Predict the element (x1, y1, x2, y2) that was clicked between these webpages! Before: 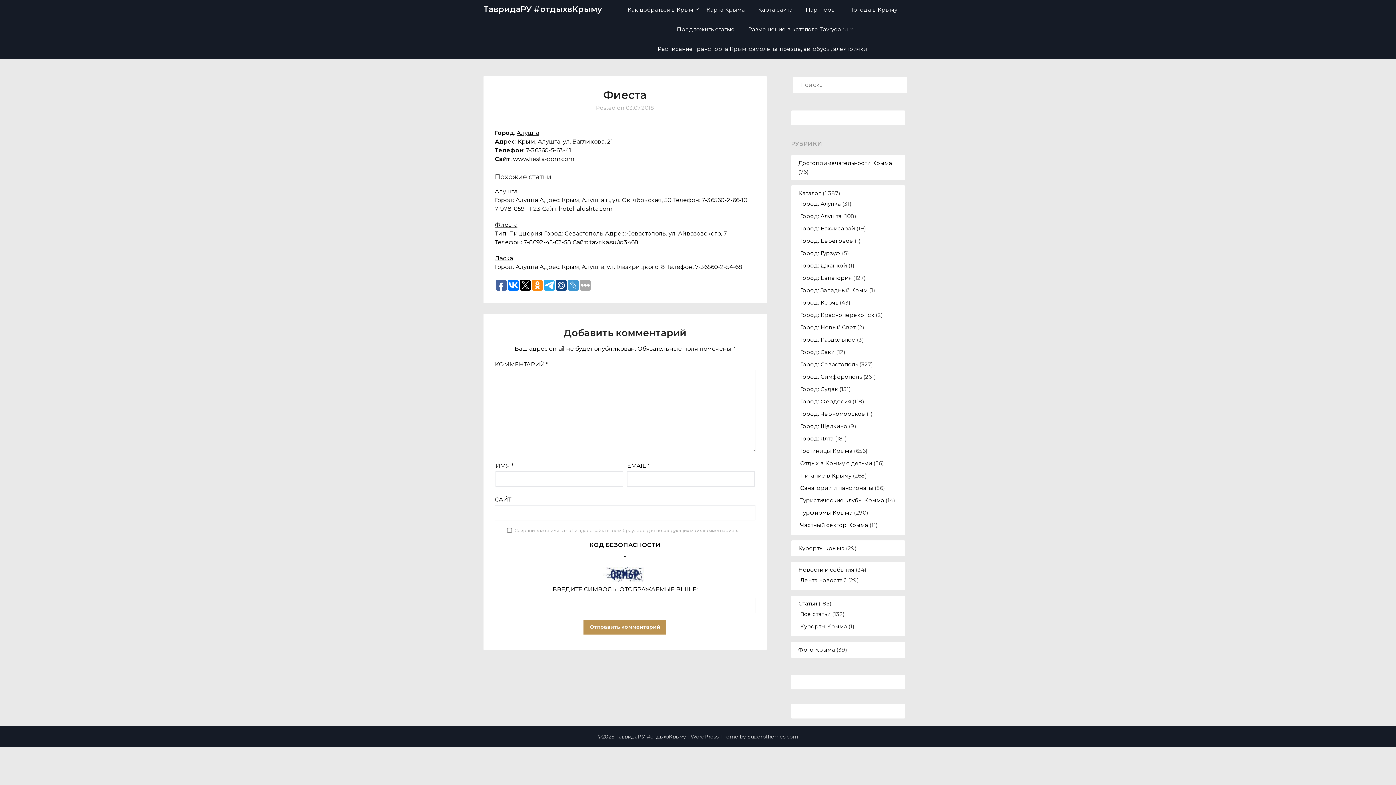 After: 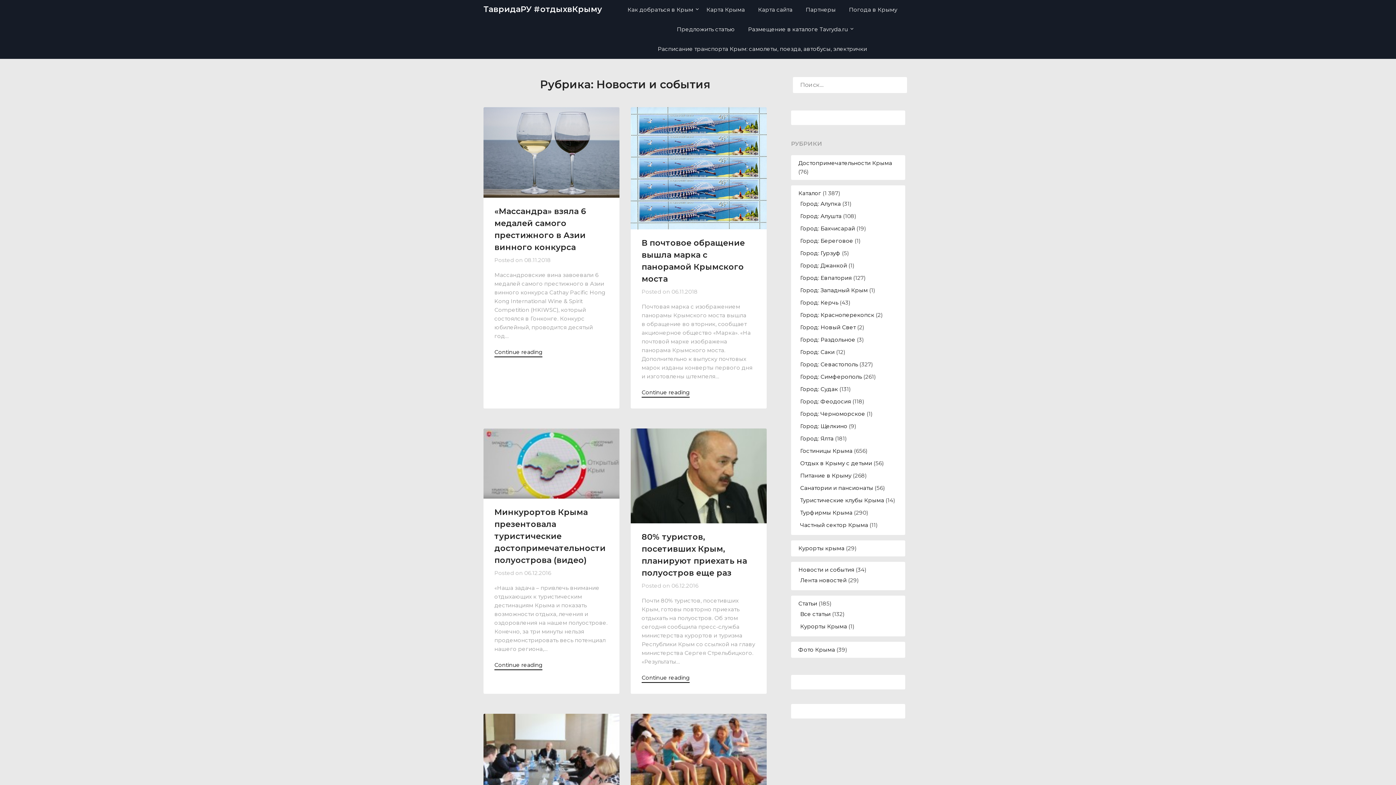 Action: label: Новости и события bbox: (798, 566, 854, 573)